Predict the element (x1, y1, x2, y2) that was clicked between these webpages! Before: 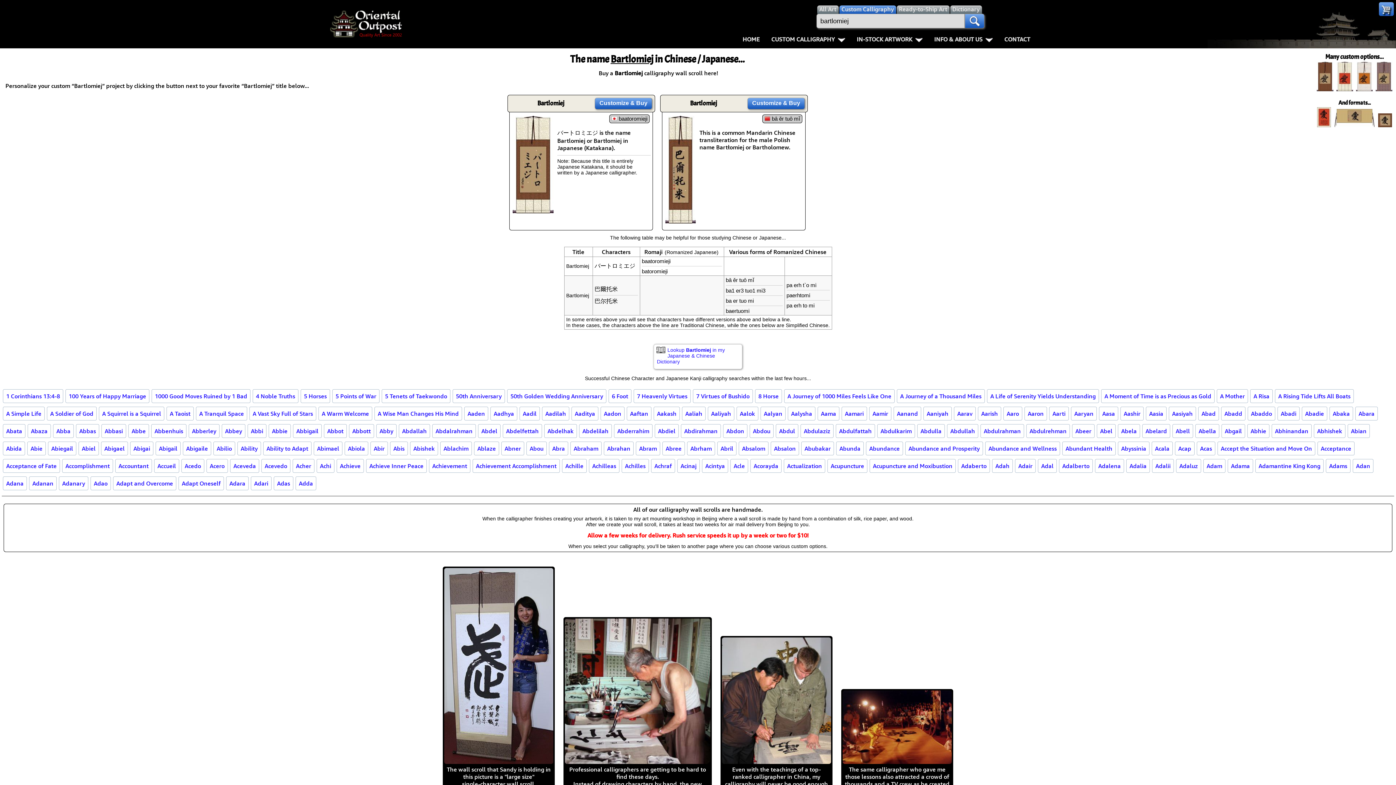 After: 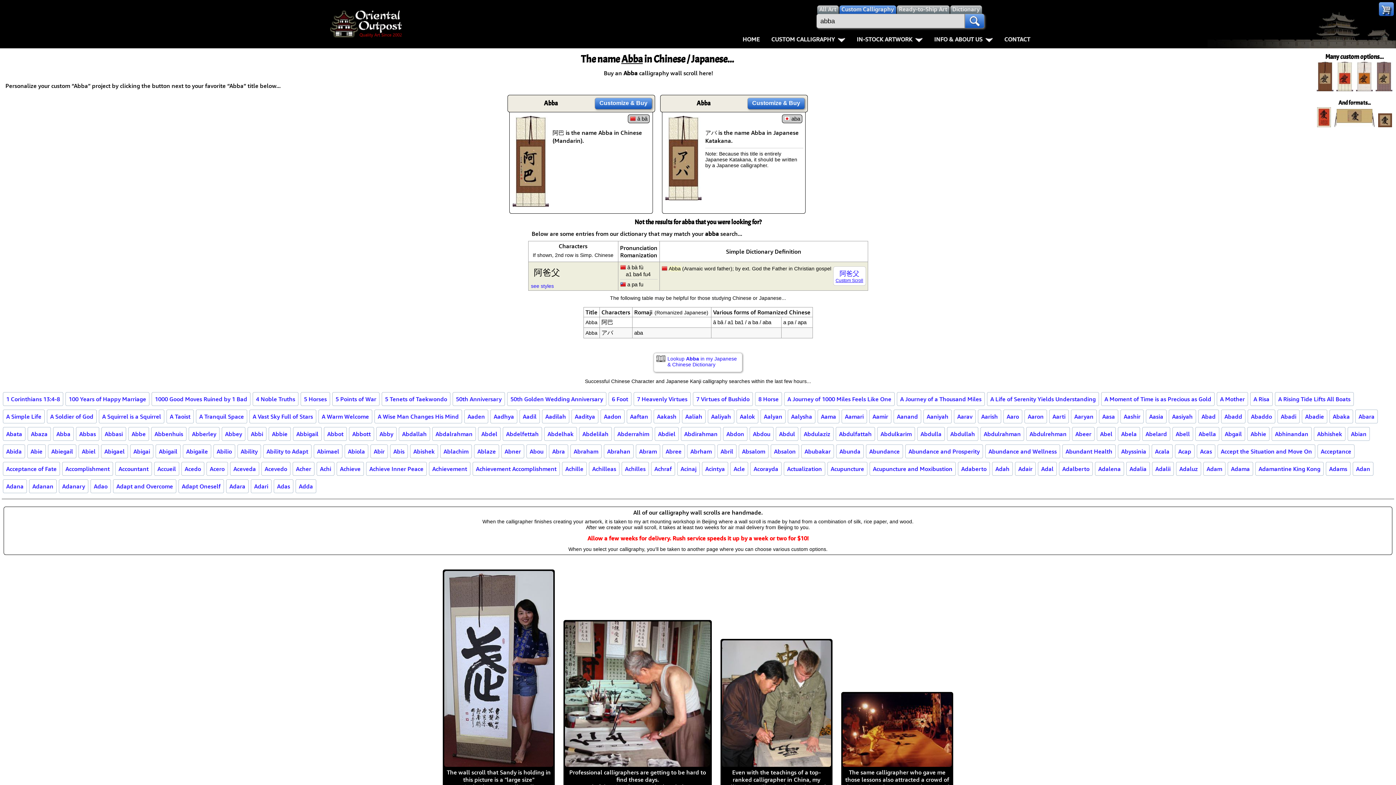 Action: bbox: (53, 424, 73, 438) label: Abba